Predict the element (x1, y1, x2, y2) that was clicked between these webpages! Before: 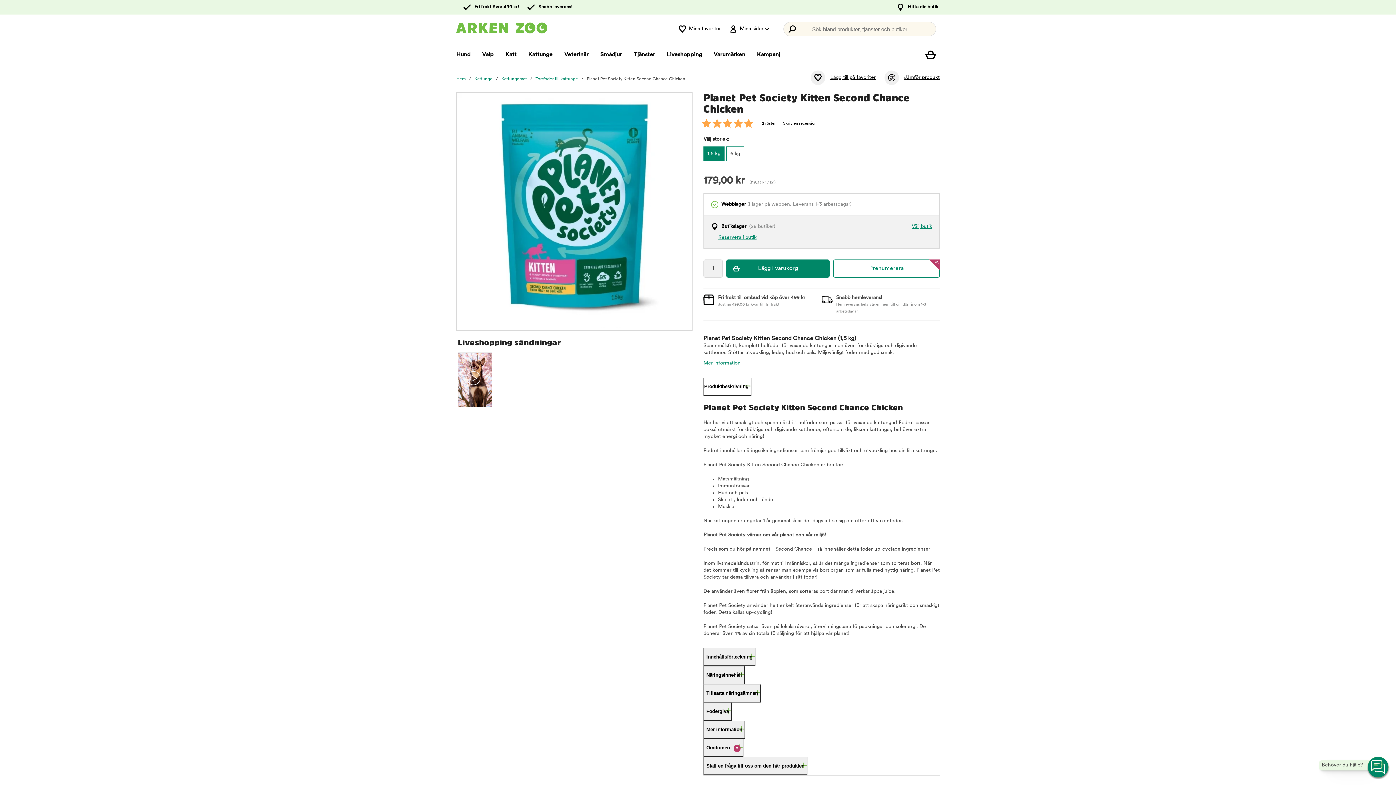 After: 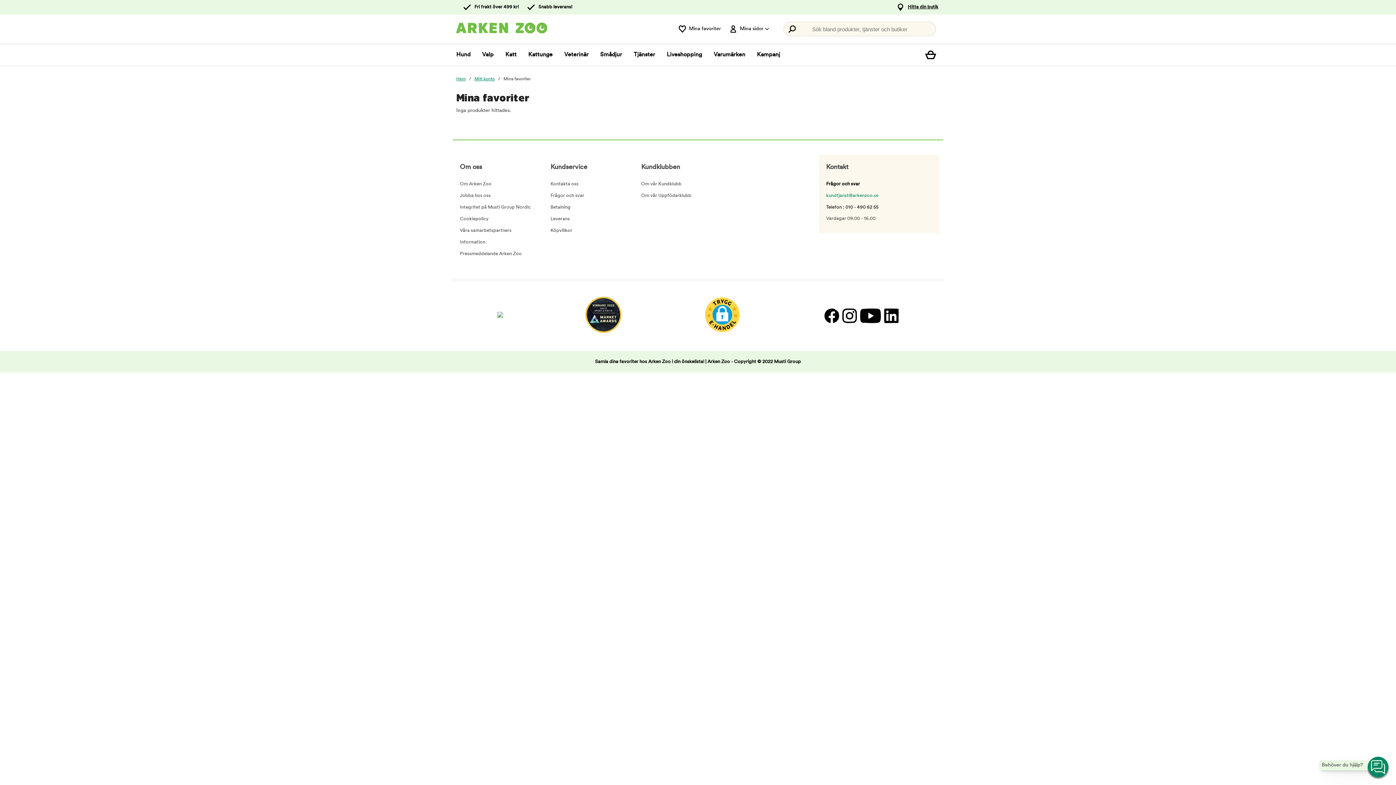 Action: bbox: (678, 21, 722, 36) label: Mina favoriter